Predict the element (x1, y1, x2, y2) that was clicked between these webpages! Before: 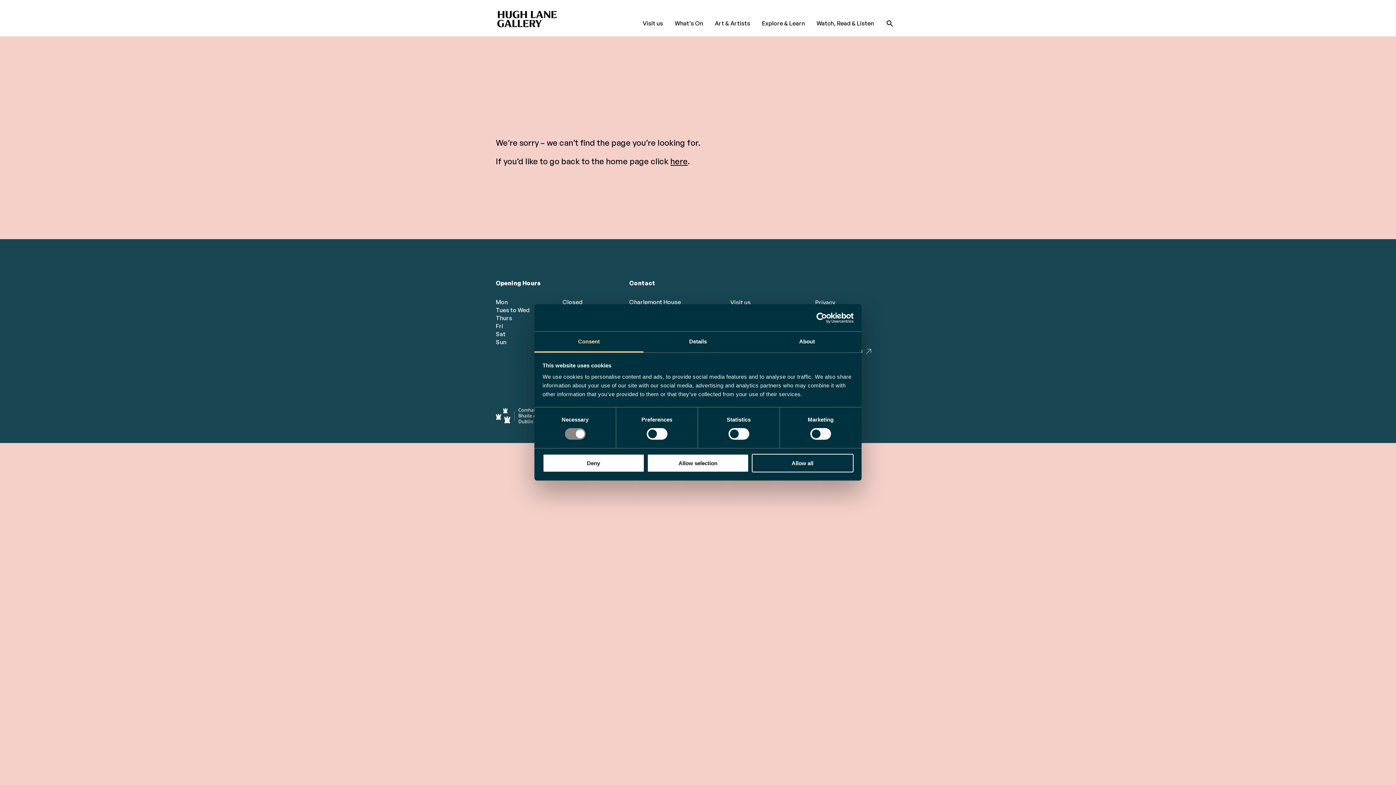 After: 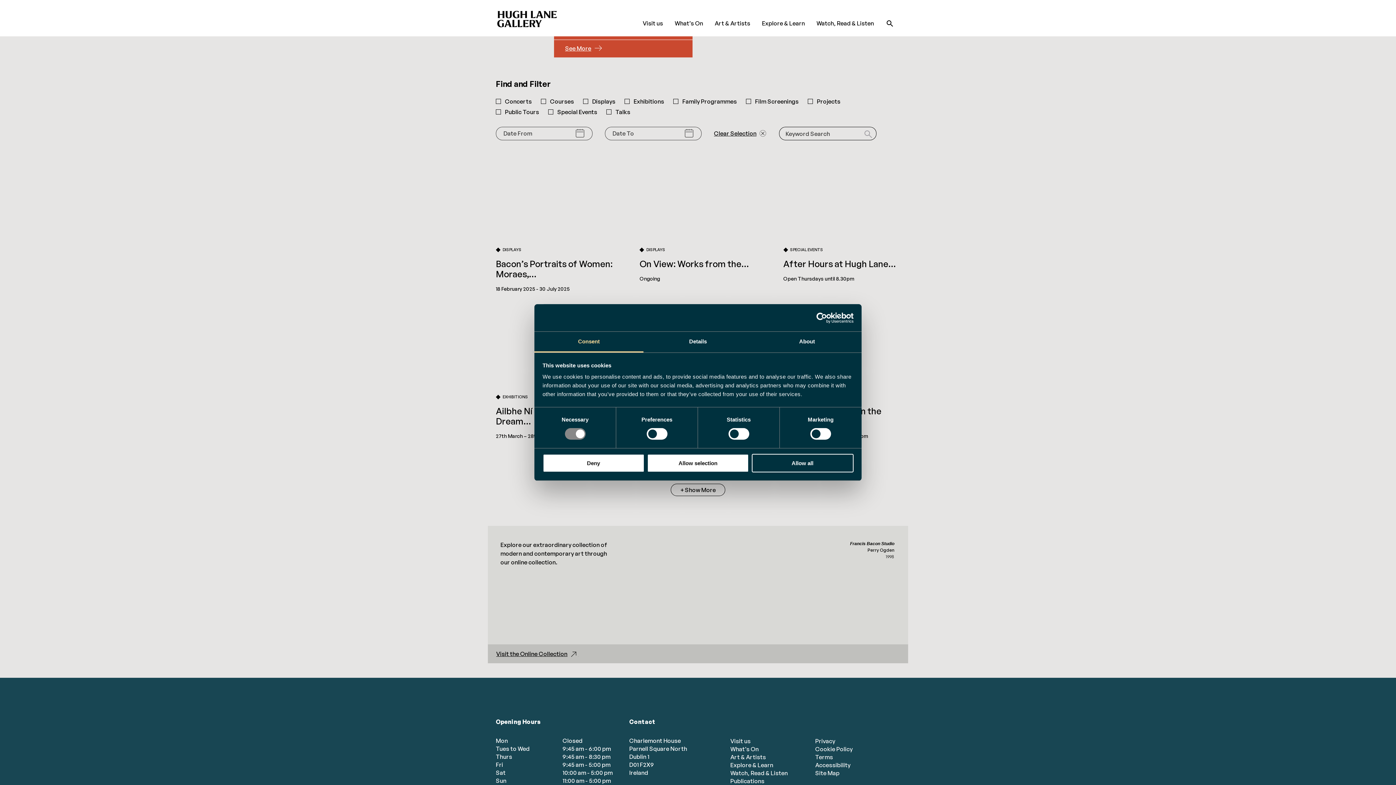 Action: label: What’s On bbox: (674, 19, 703, 27)